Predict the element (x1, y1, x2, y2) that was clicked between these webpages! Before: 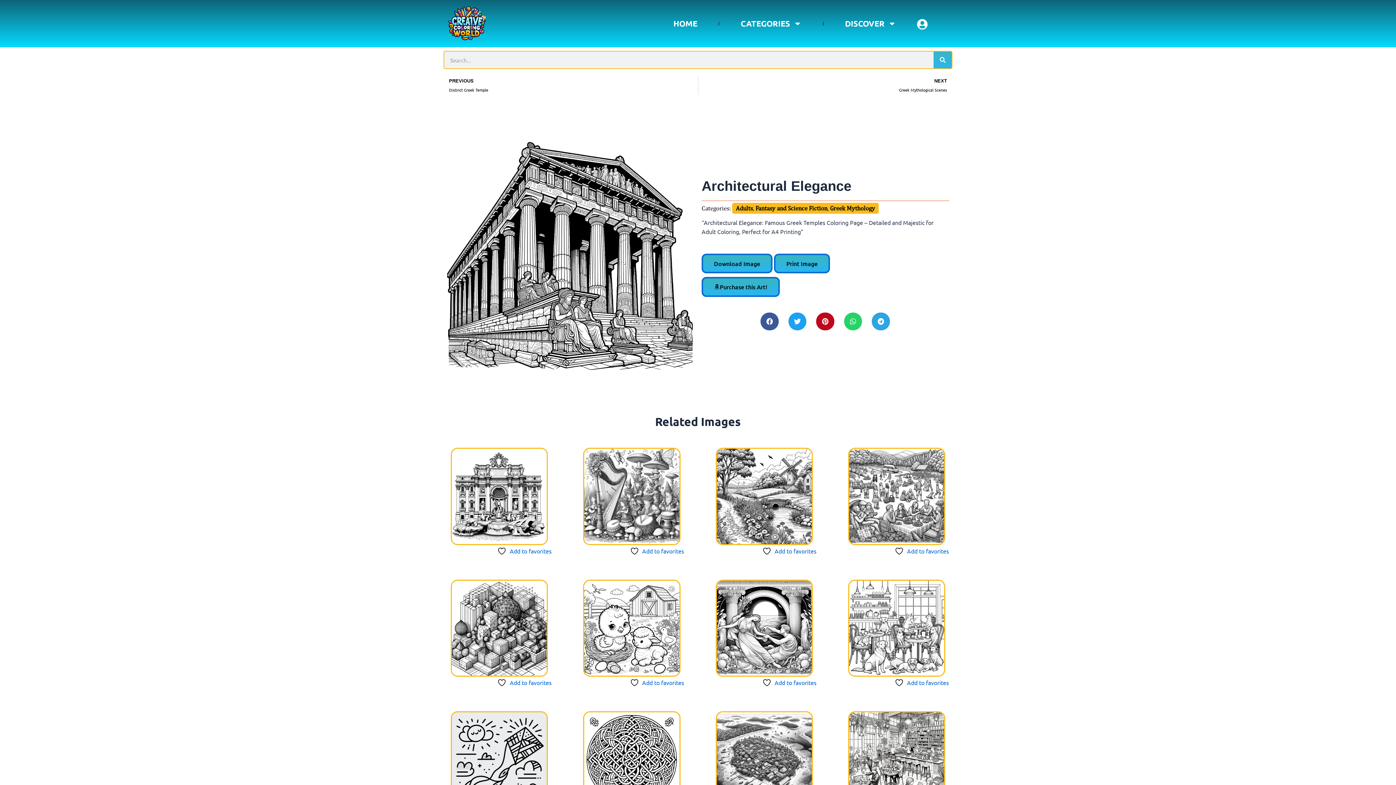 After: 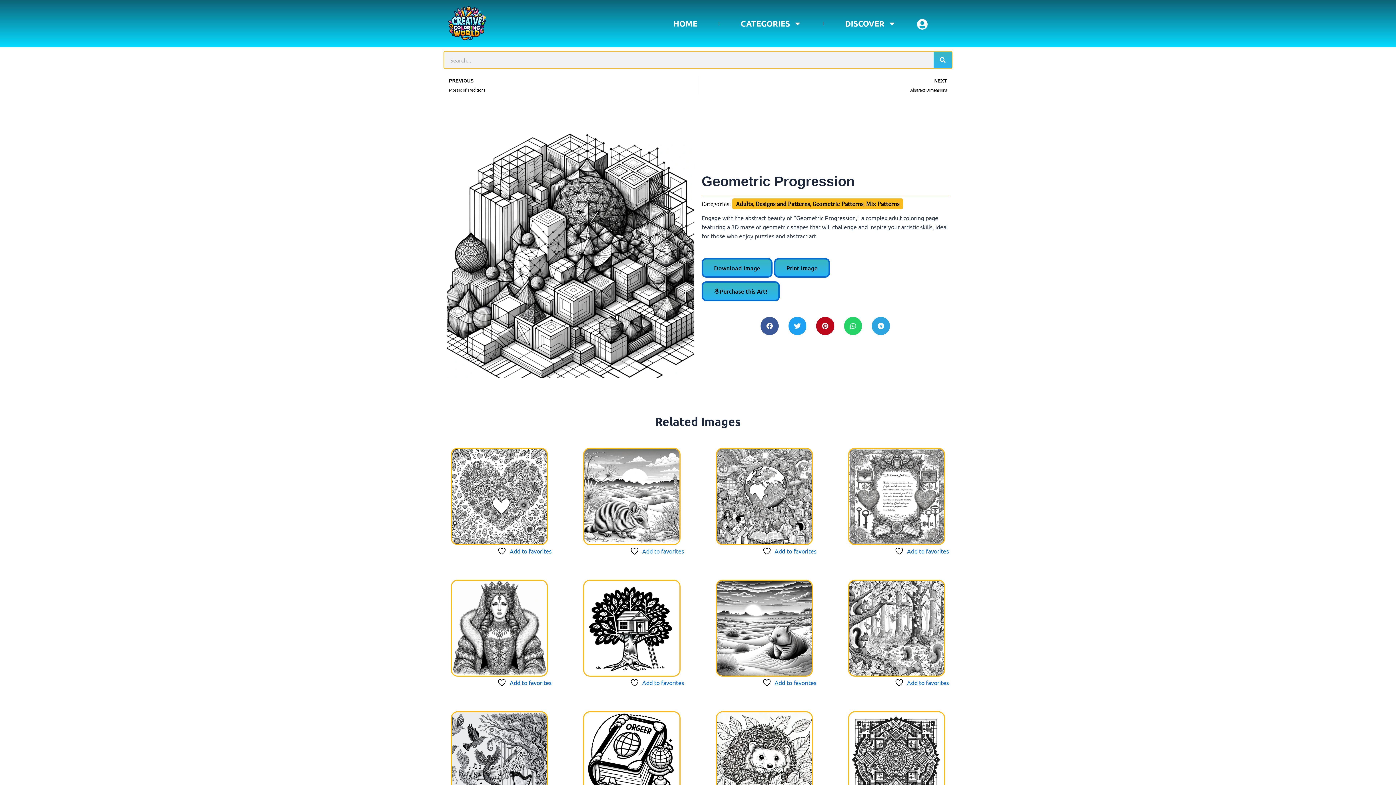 Action: bbox: (450, 579, 548, 677)